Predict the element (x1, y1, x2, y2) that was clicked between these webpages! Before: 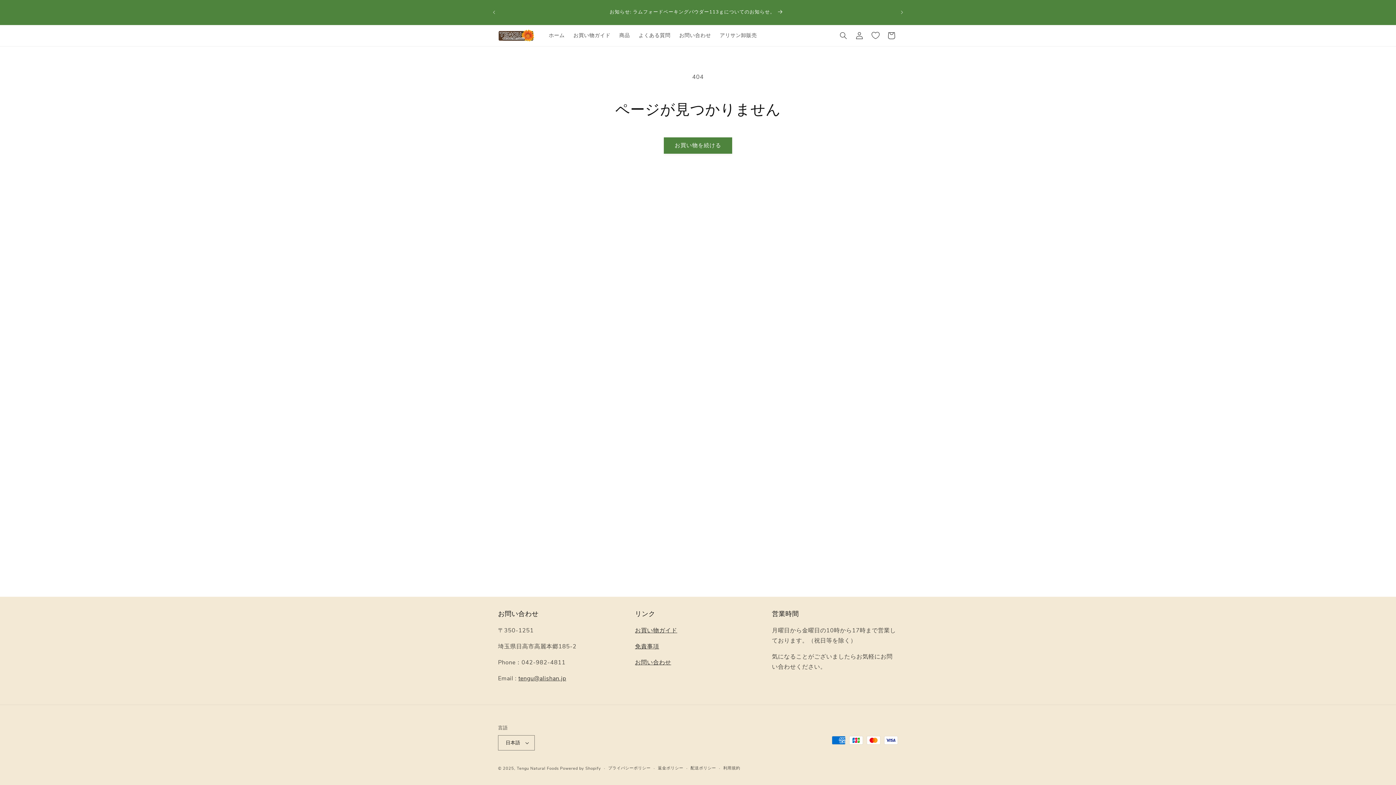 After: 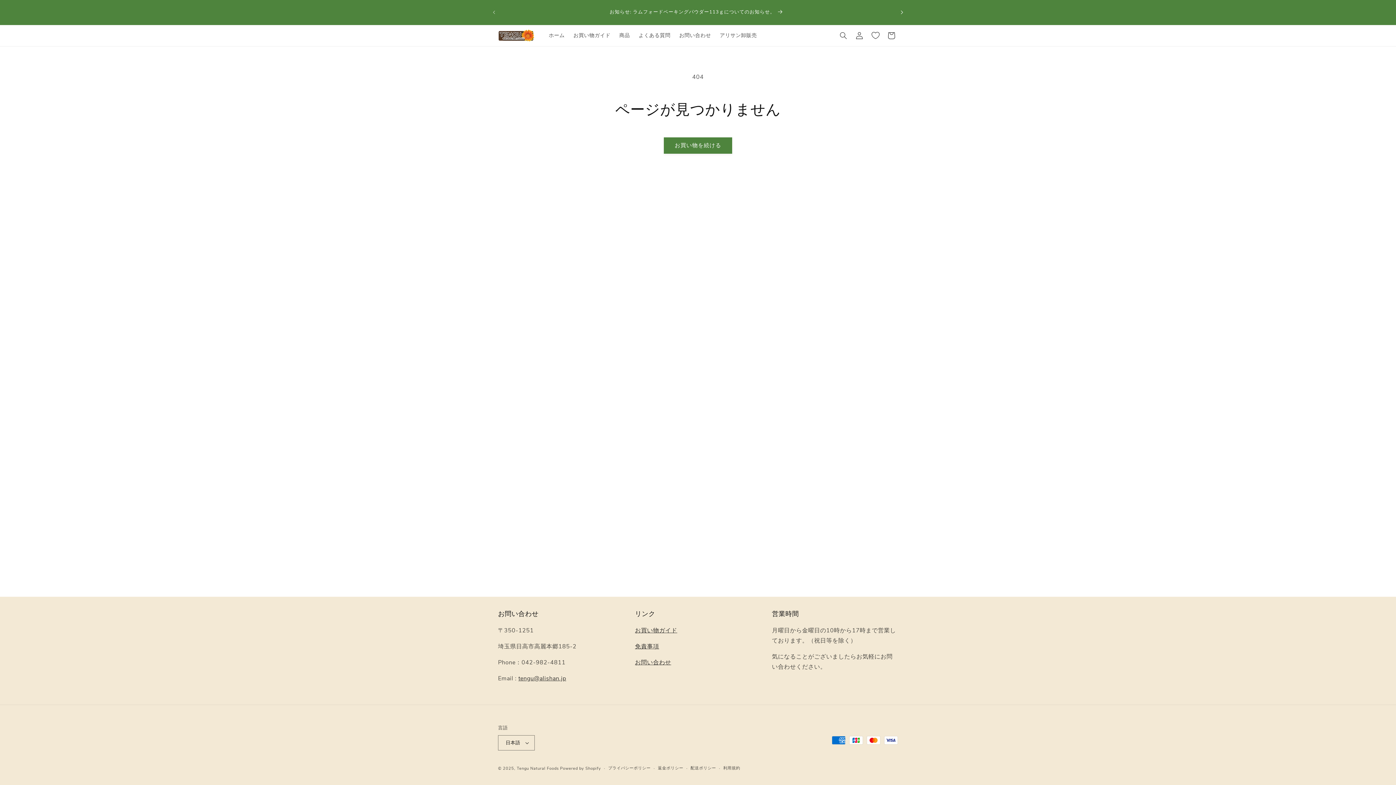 Action: label: 次回のお知らせ bbox: (894, 5, 910, 19)